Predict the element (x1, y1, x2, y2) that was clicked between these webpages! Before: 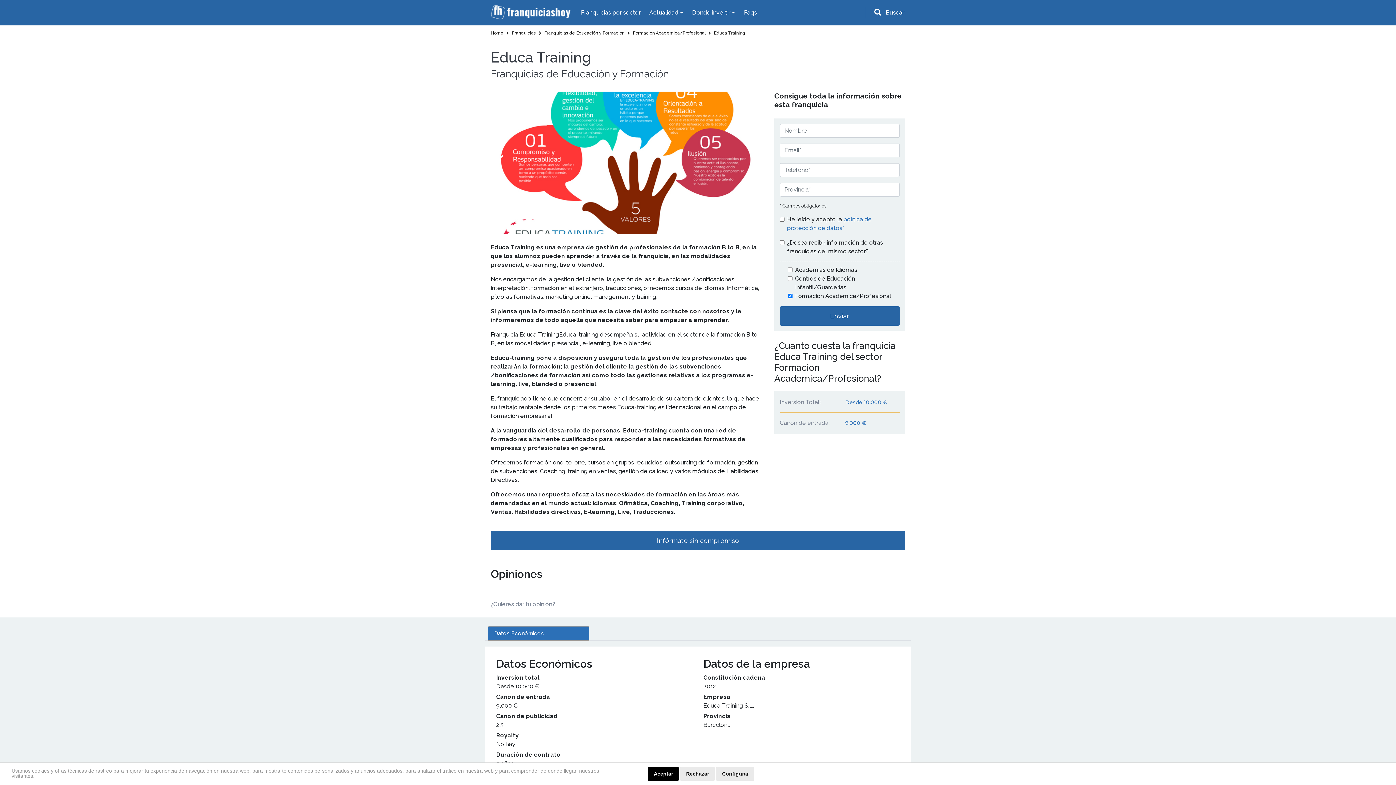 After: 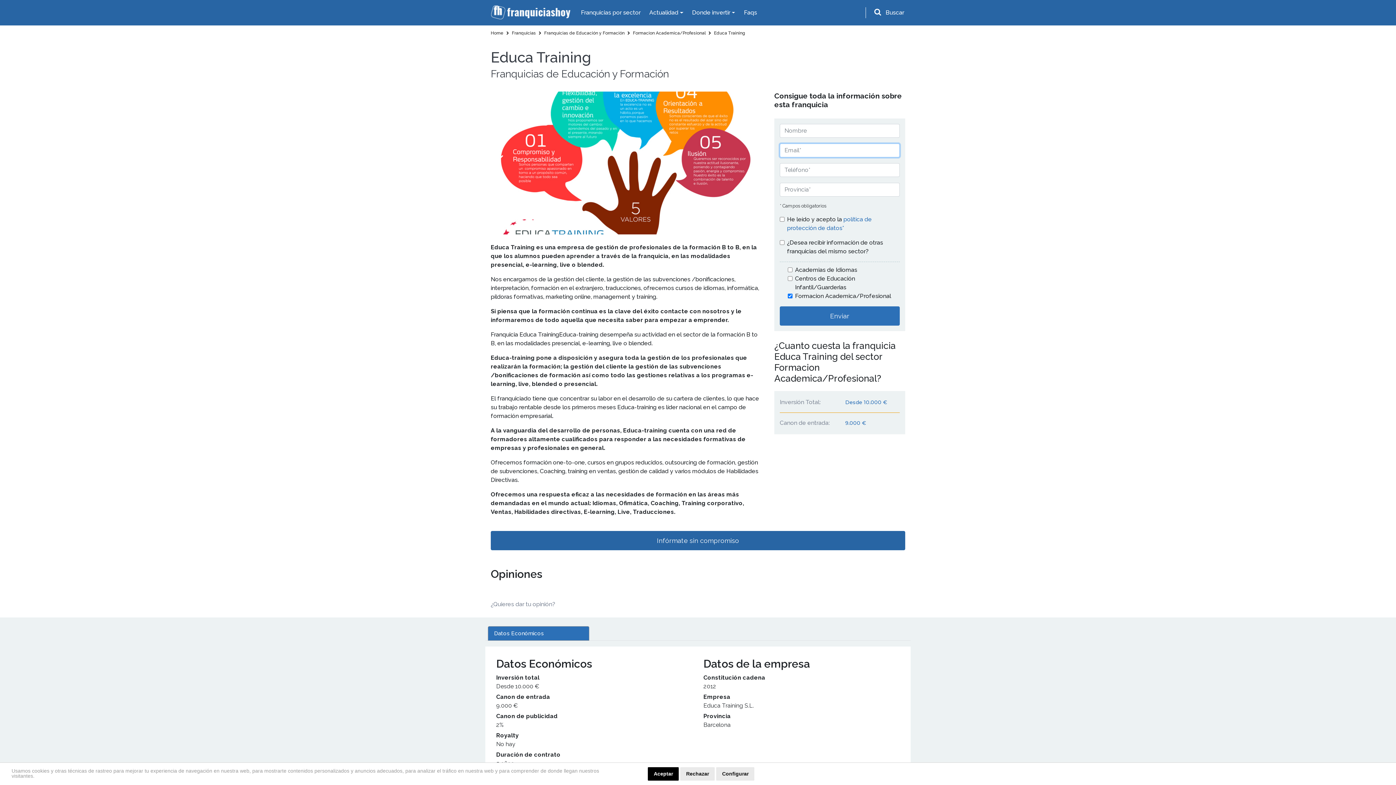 Action: label: Enviar bbox: (780, 306, 899, 325)